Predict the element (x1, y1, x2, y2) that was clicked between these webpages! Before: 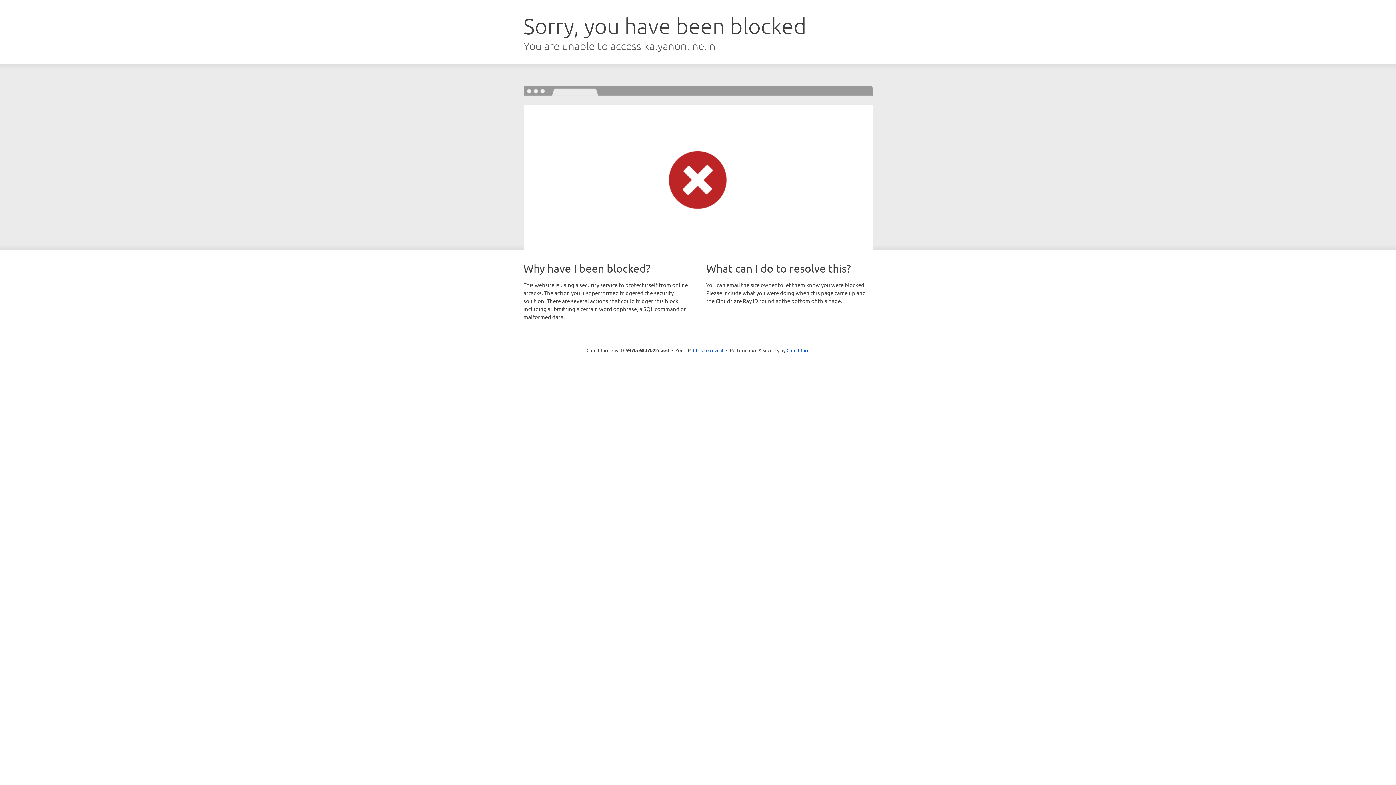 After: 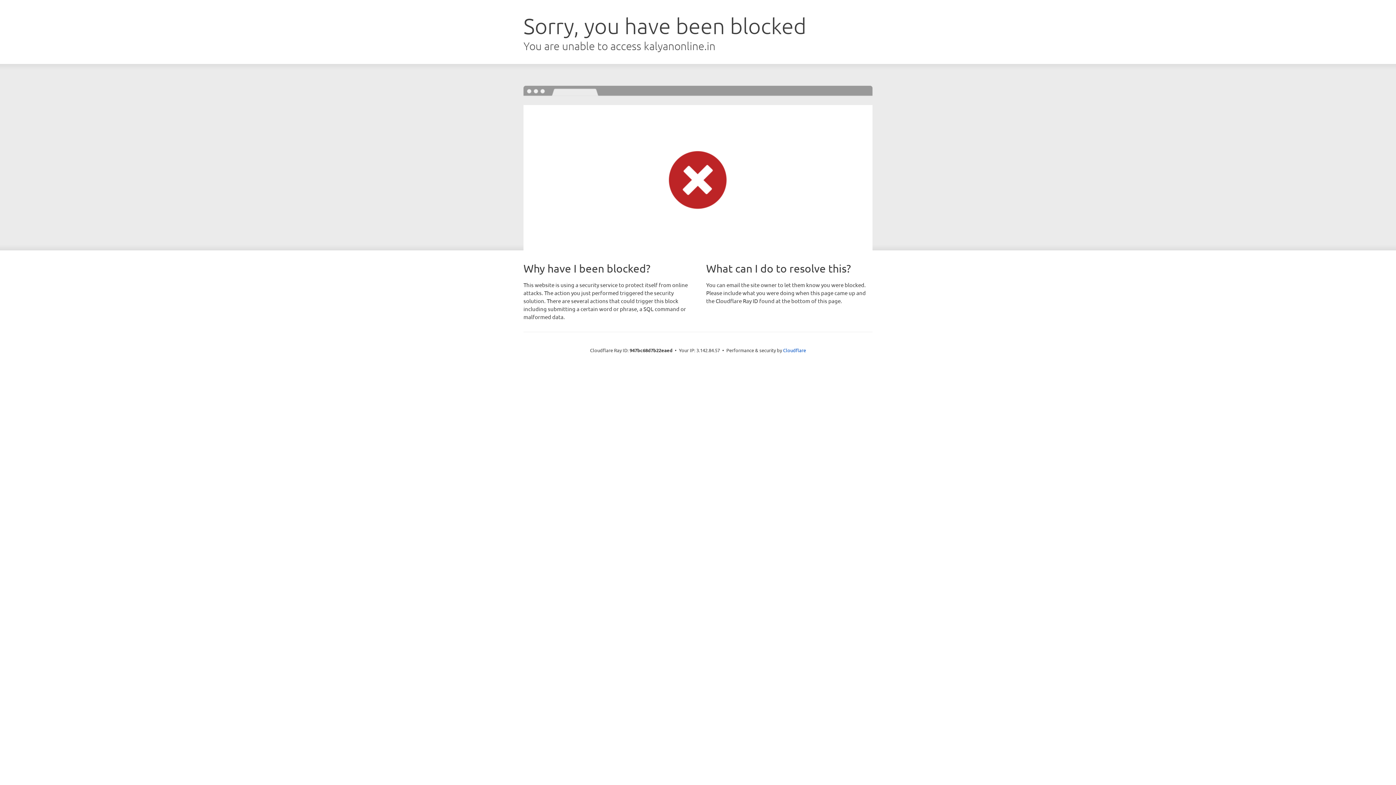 Action: bbox: (693, 346, 723, 353) label: Click to reveal